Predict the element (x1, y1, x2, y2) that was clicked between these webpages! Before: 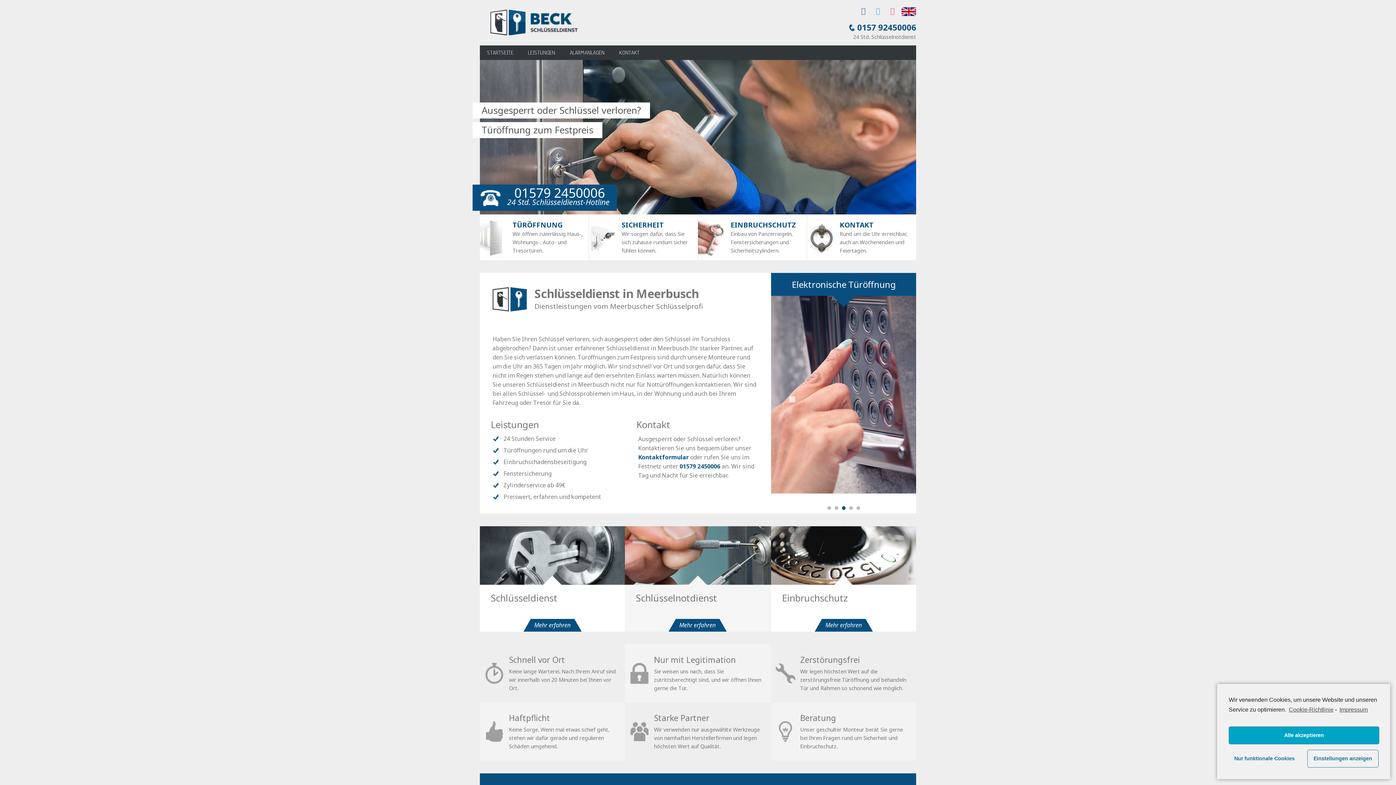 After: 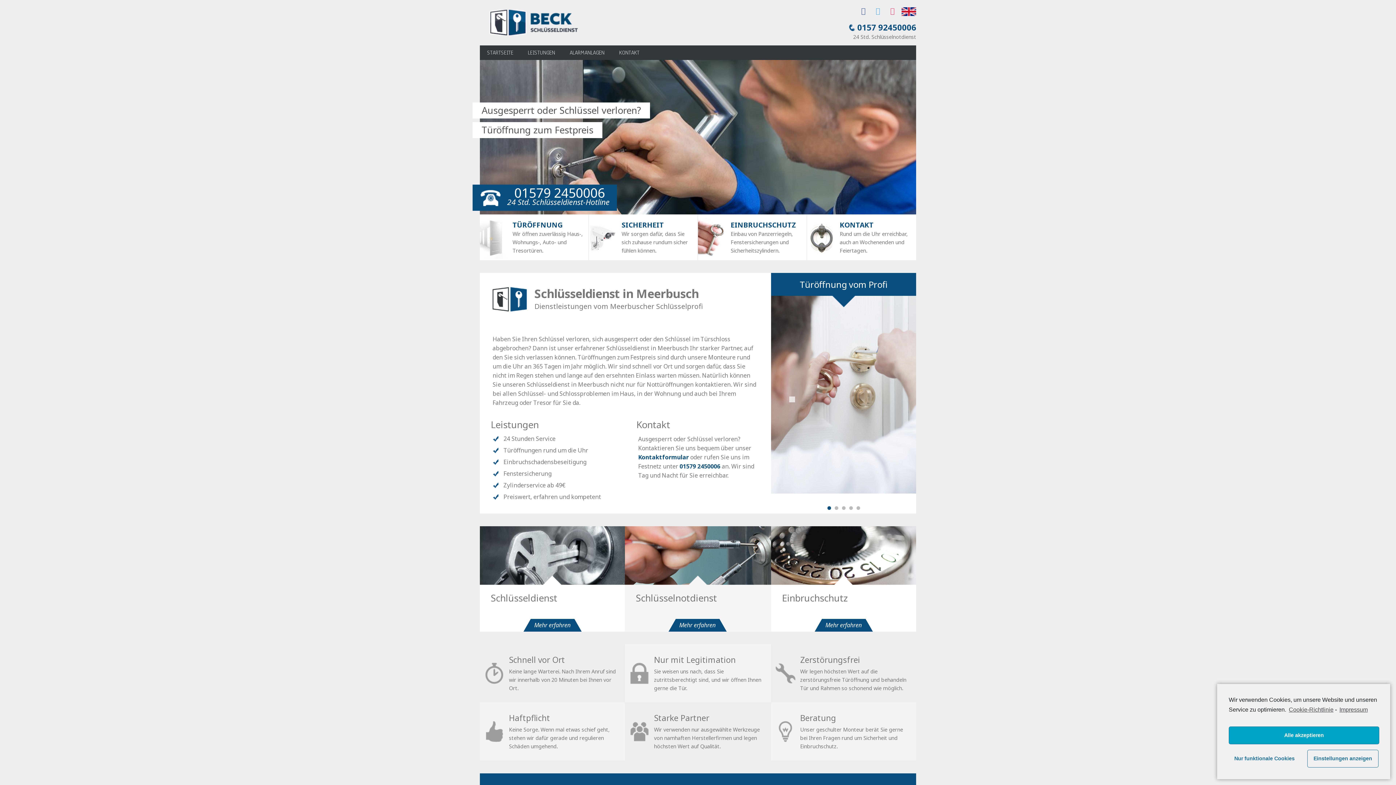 Action: label: 1 bbox: (827, 506, 831, 510)